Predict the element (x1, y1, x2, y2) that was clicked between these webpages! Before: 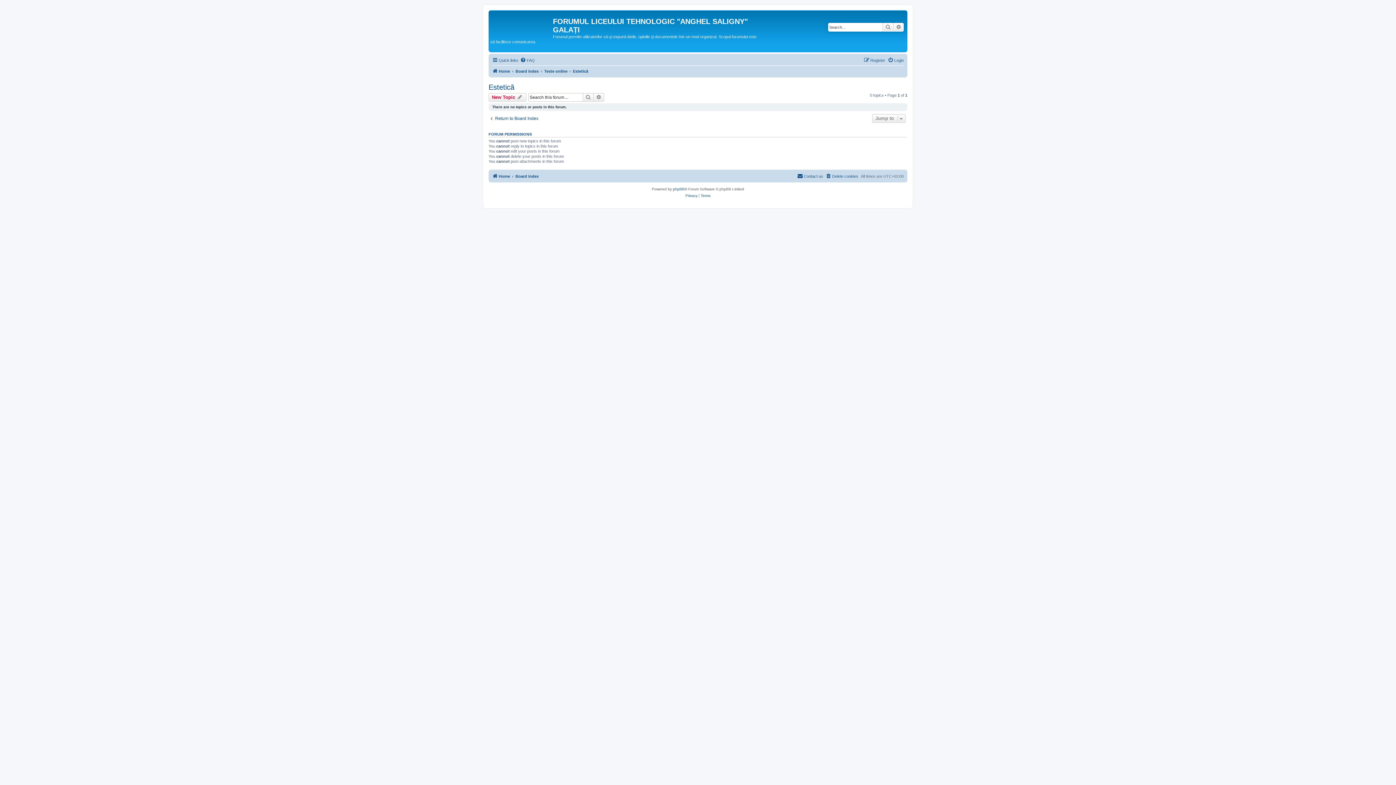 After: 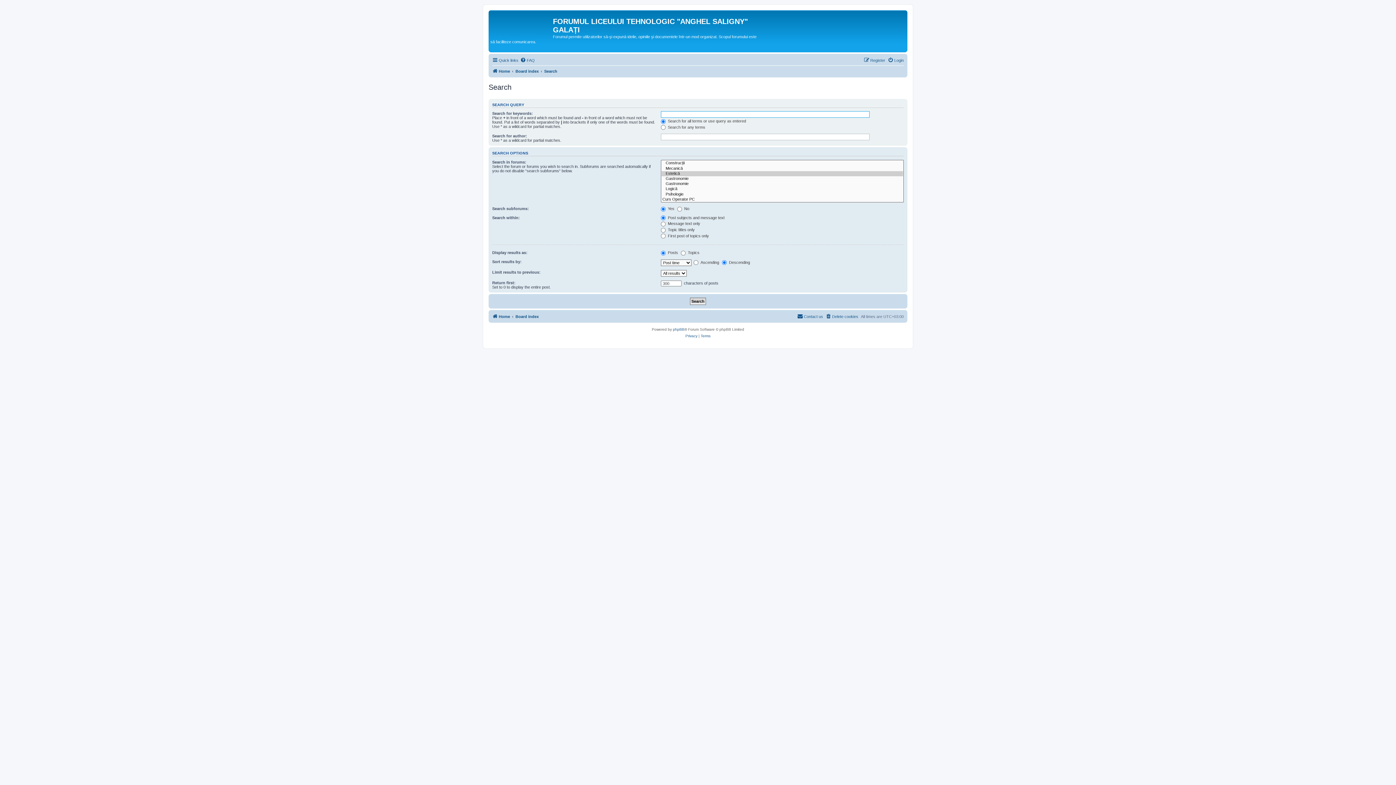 Action: label: Search bbox: (582, 92, 593, 101)